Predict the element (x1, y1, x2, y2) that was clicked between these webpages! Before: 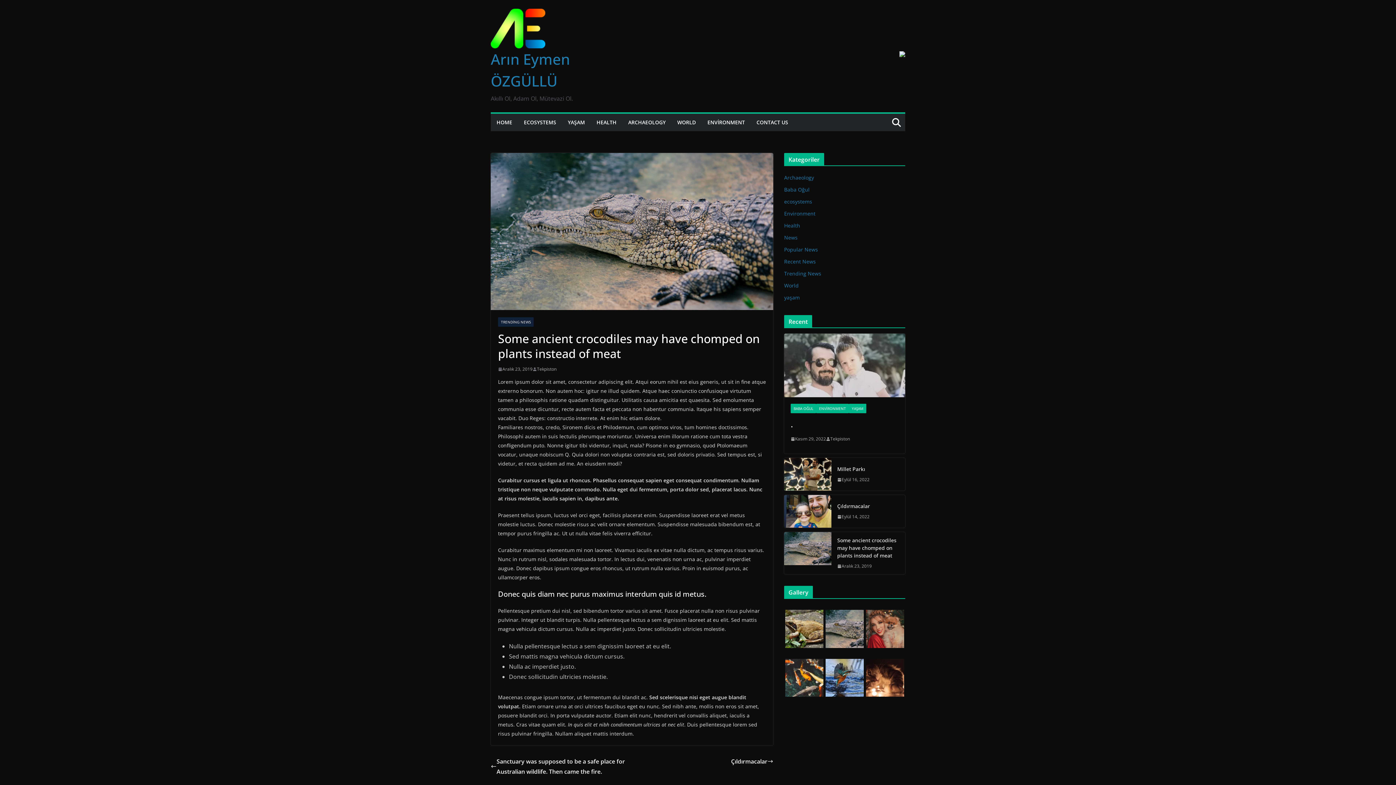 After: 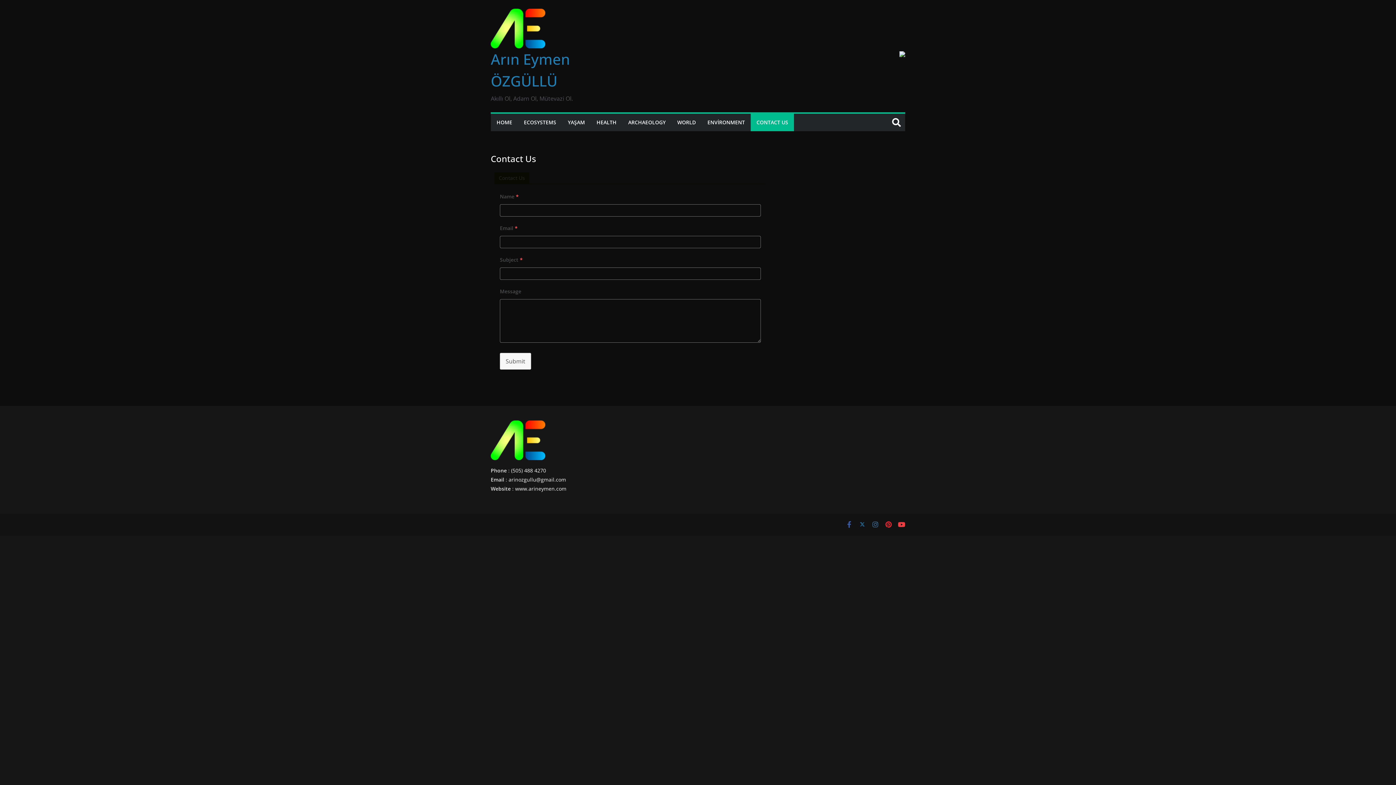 Action: label: CONTACT US bbox: (756, 117, 788, 127)